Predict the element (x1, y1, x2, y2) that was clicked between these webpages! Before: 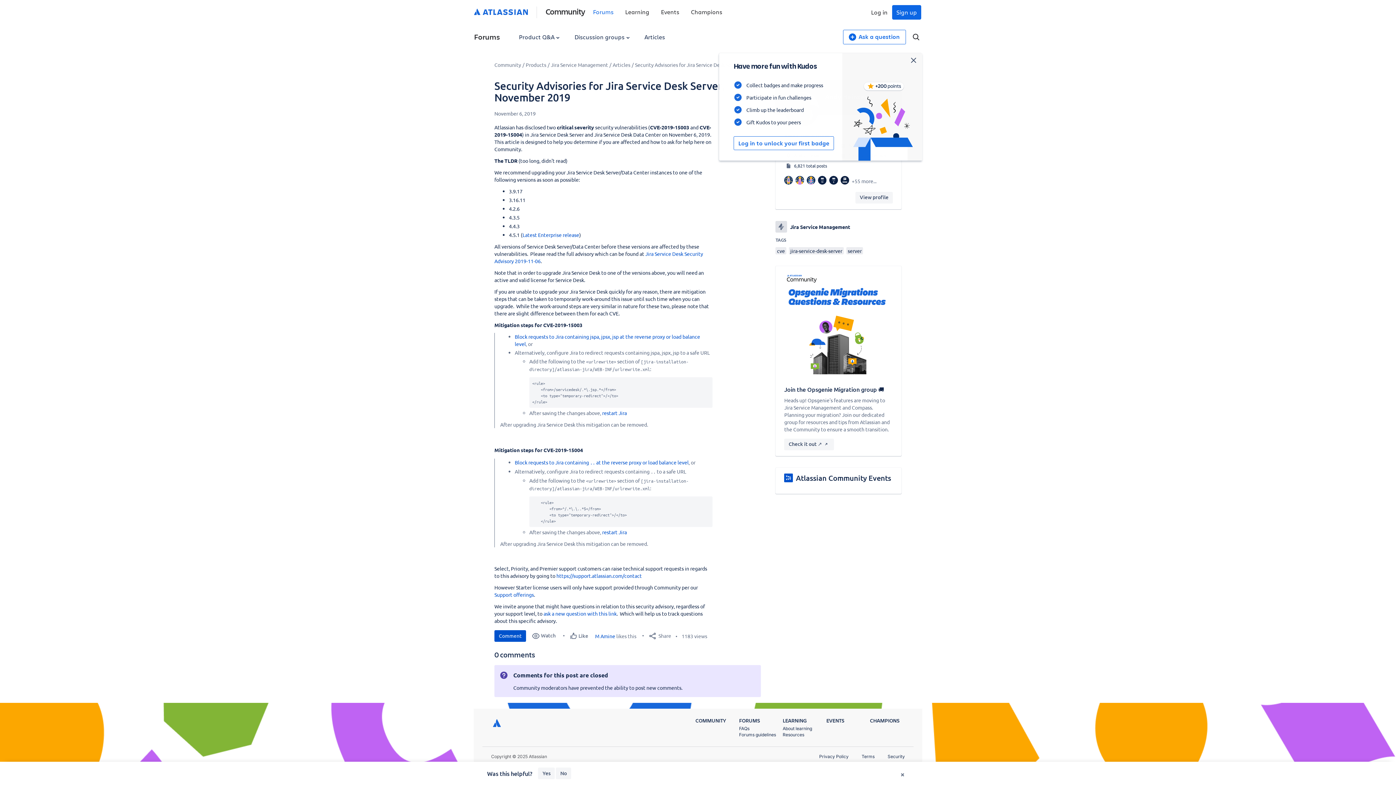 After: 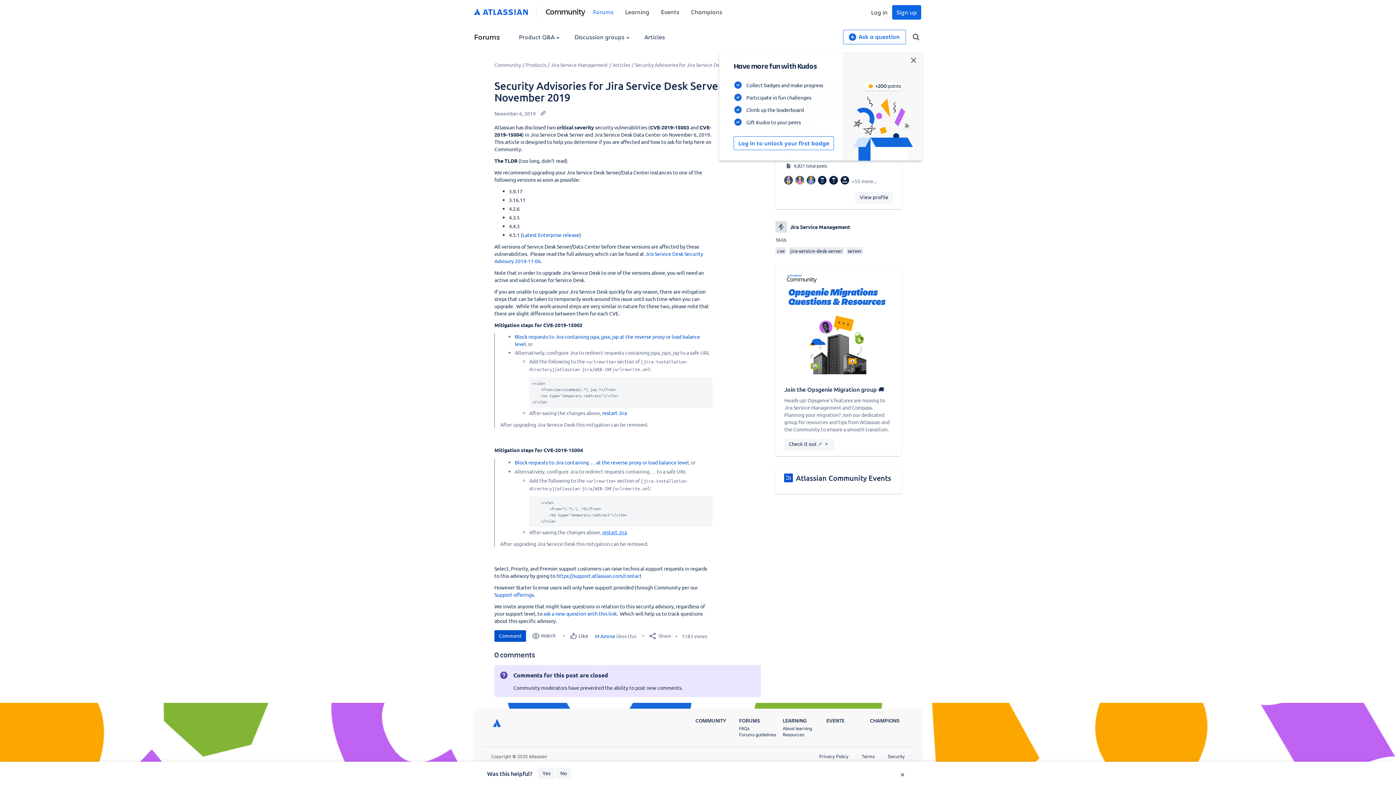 Action: label: restart Jira bbox: (602, 529, 627, 535)